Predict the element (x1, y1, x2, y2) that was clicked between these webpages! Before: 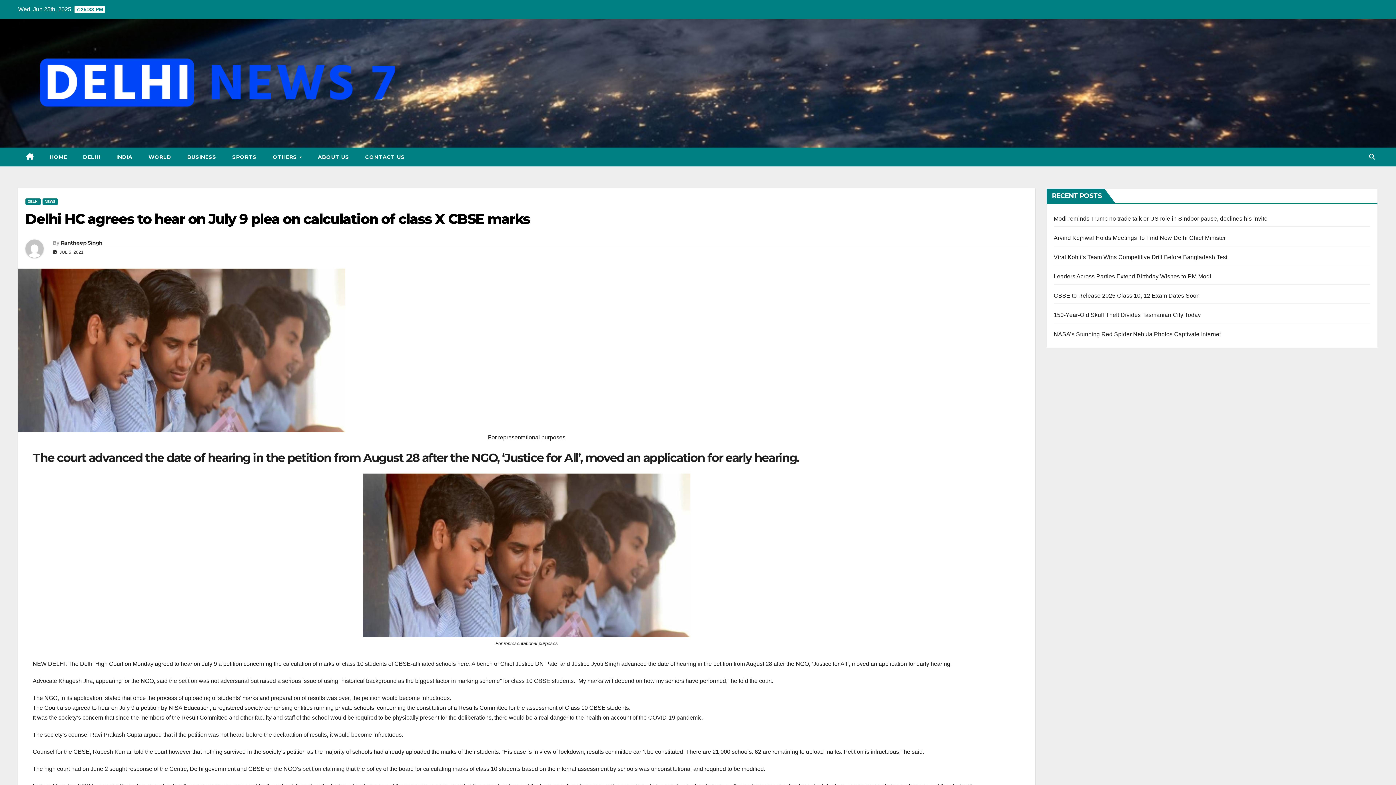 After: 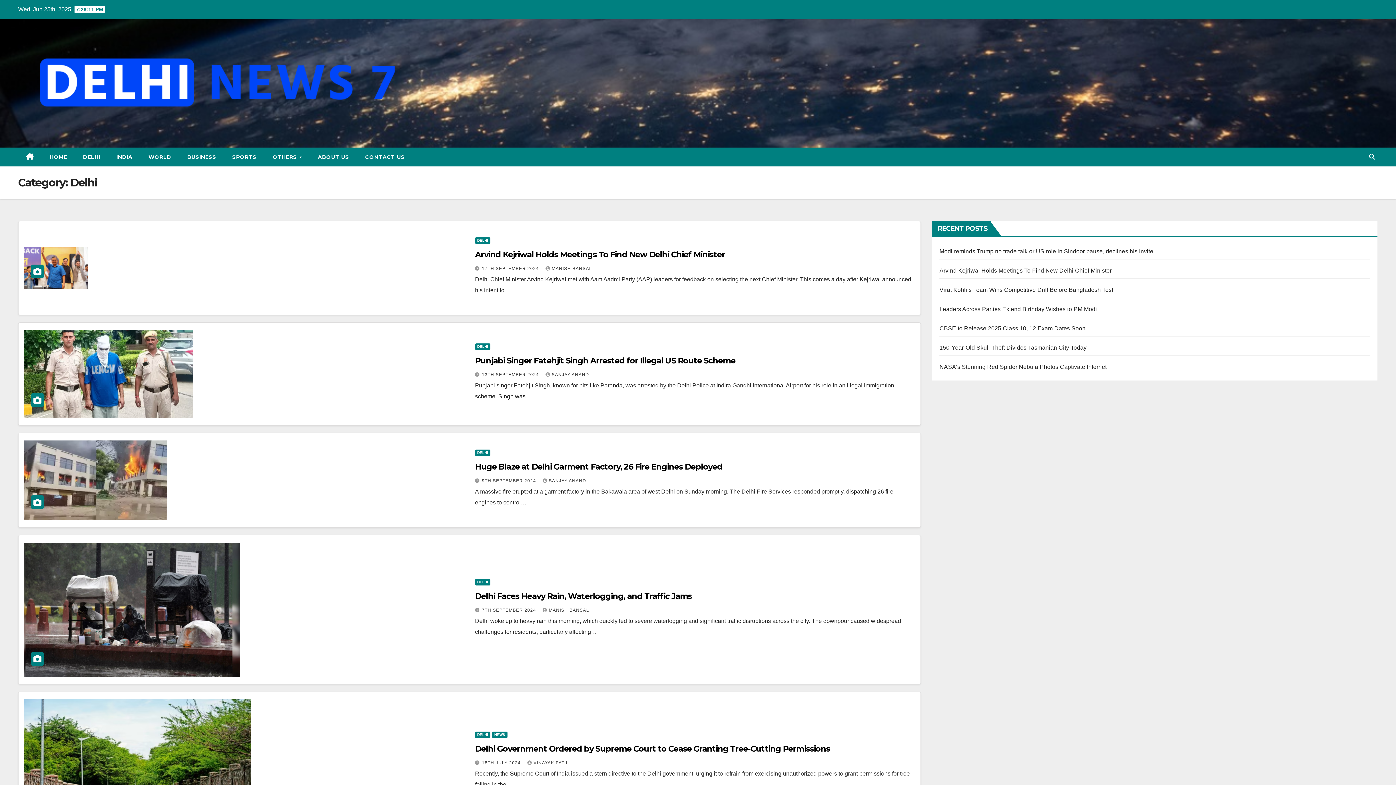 Action: label: DELHI bbox: (25, 198, 40, 205)